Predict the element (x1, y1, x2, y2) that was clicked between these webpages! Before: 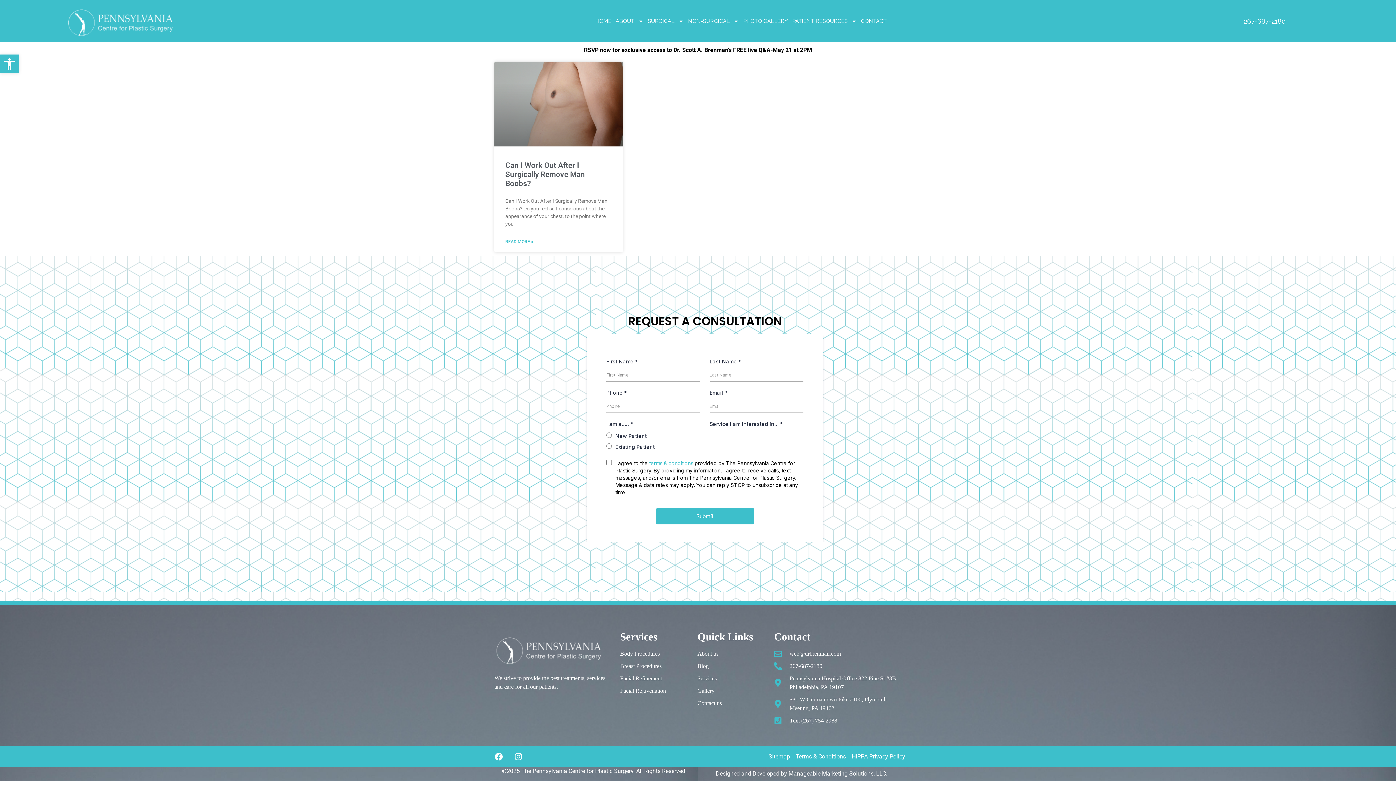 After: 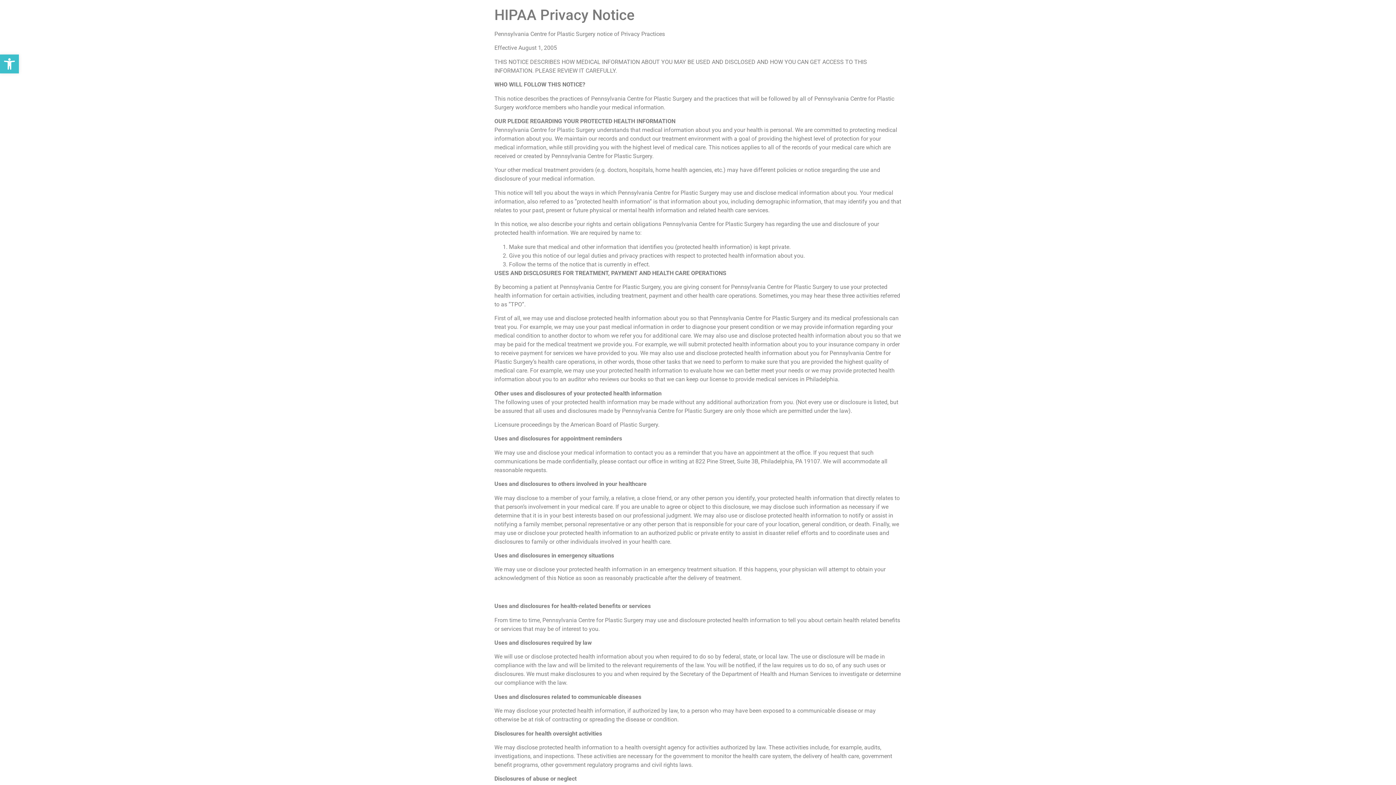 Action: bbox: (852, 752, 905, 761) label: HIPPA Privacy Policy